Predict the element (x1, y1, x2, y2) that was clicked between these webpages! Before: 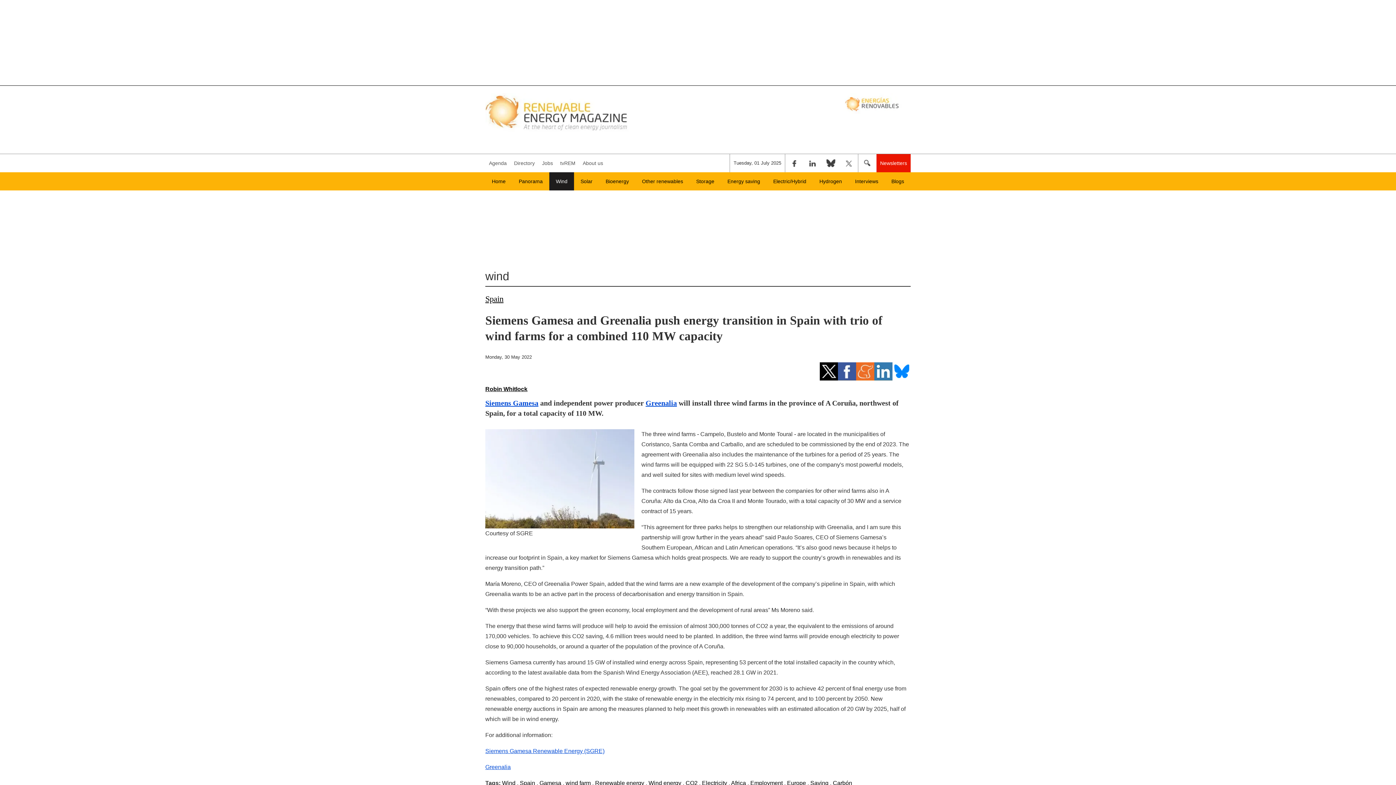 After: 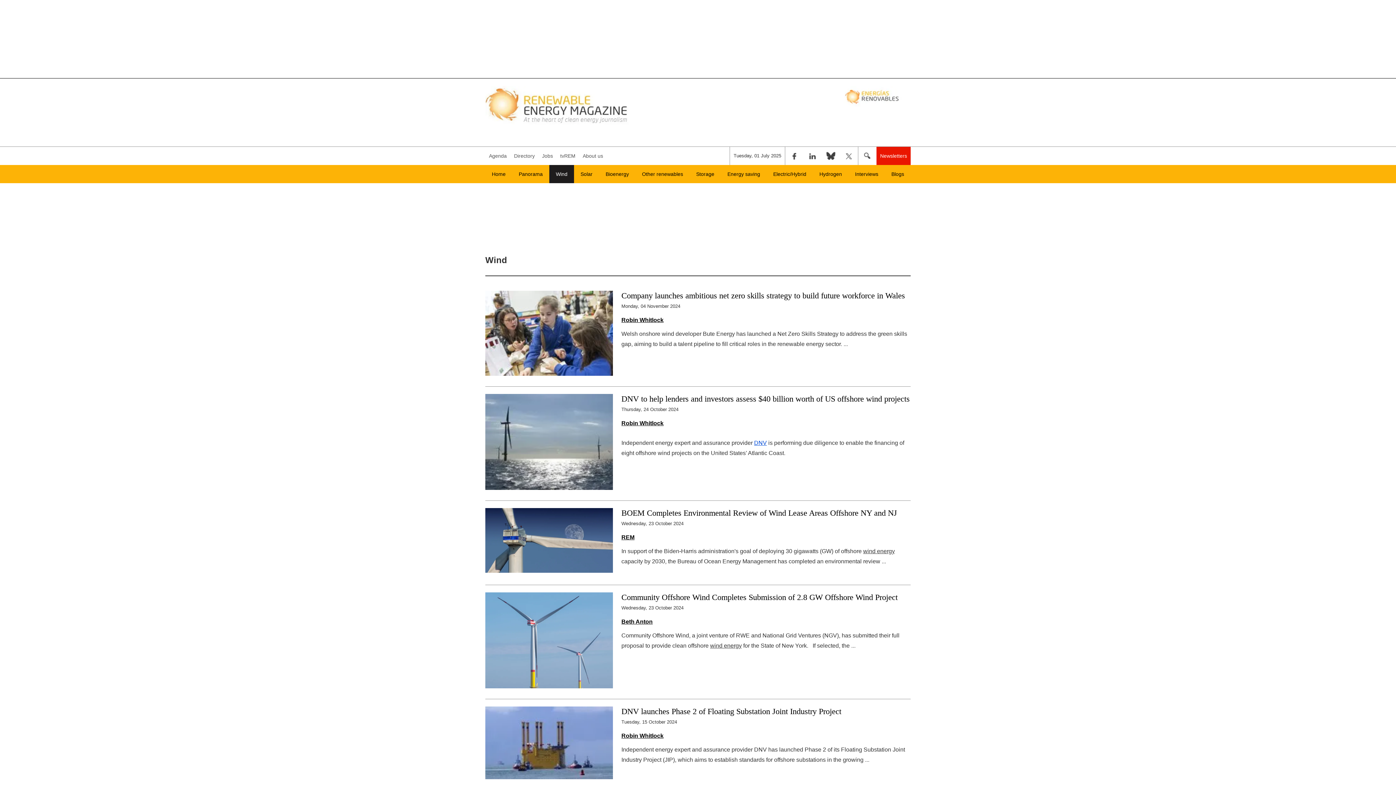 Action: bbox: (648, 780, 681, 786) label: Wind energy